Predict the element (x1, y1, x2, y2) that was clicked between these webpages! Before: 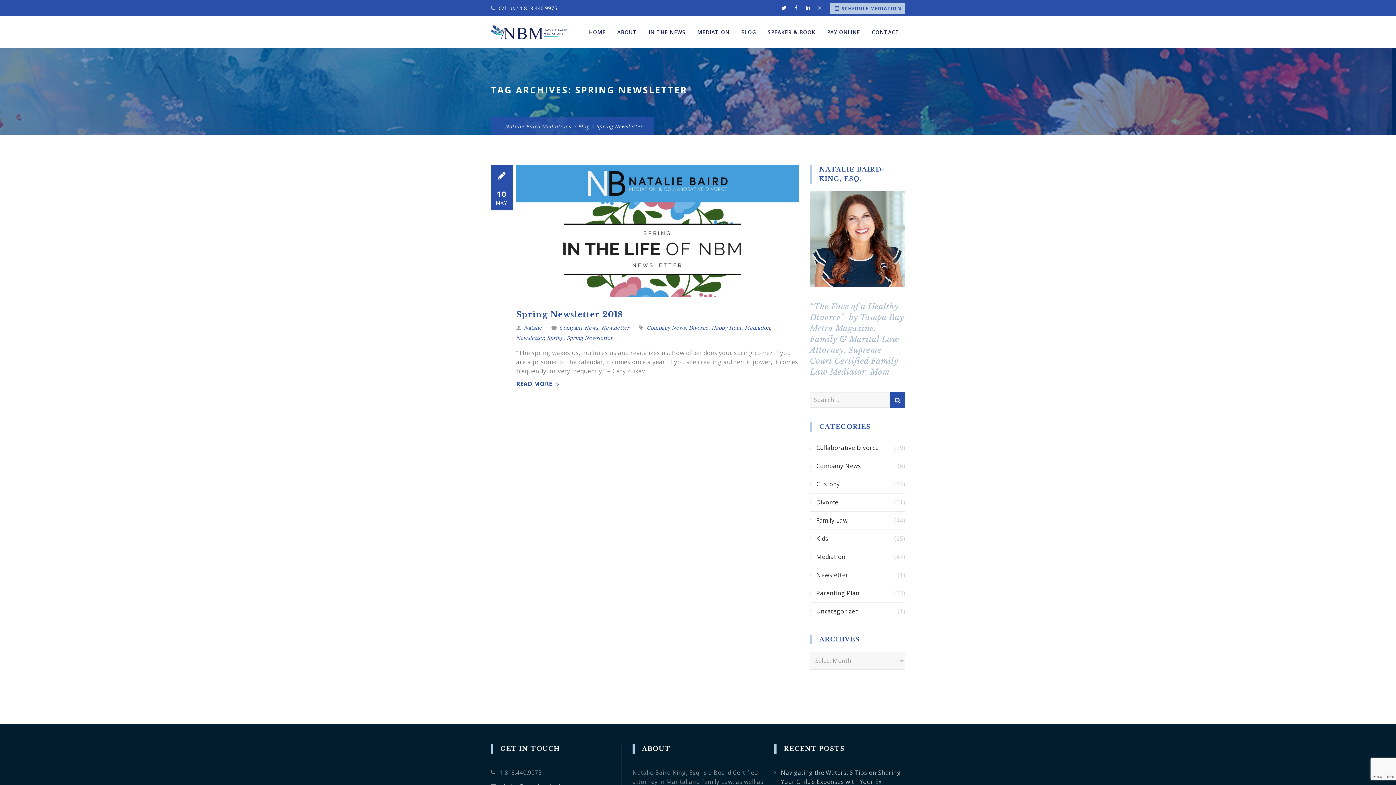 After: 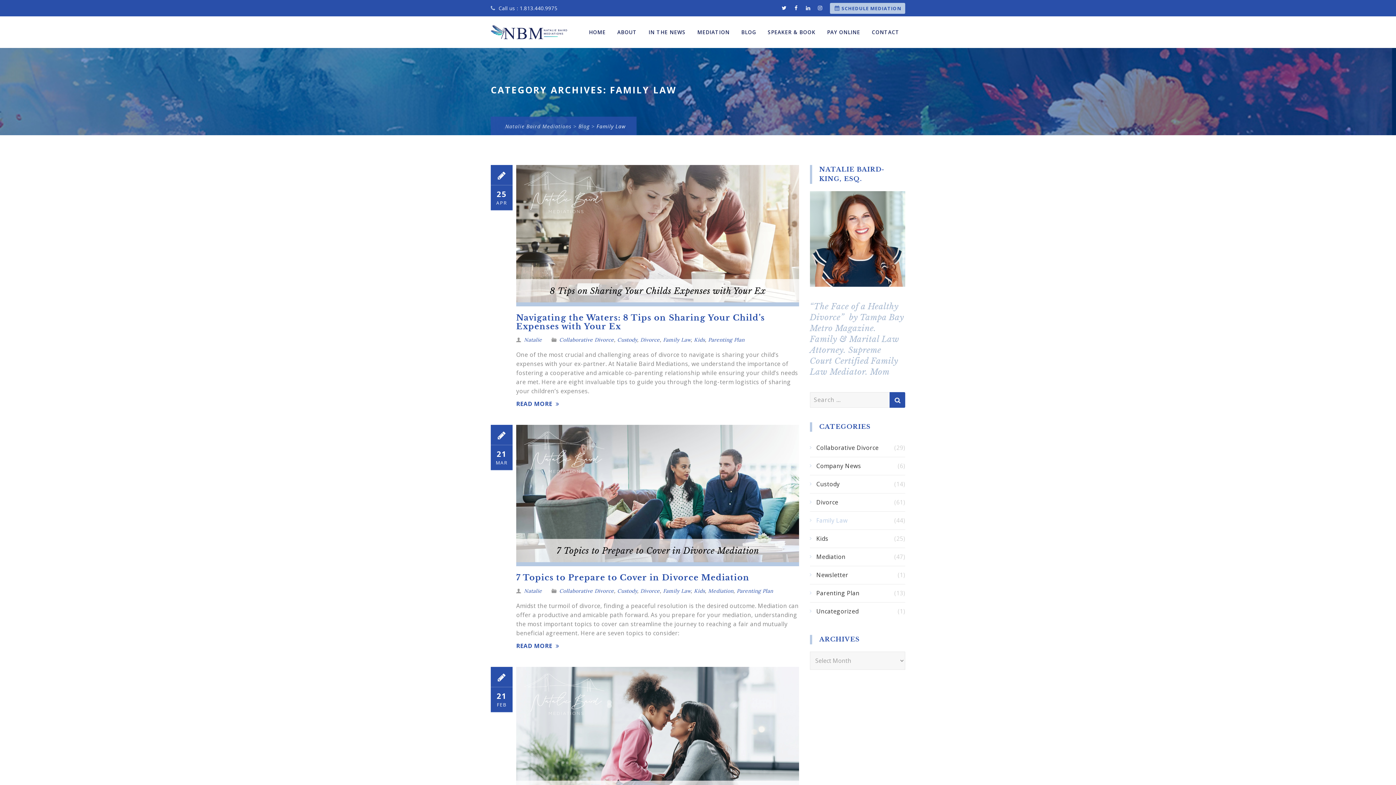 Action: label: Family Law bbox: (810, 516, 847, 525)